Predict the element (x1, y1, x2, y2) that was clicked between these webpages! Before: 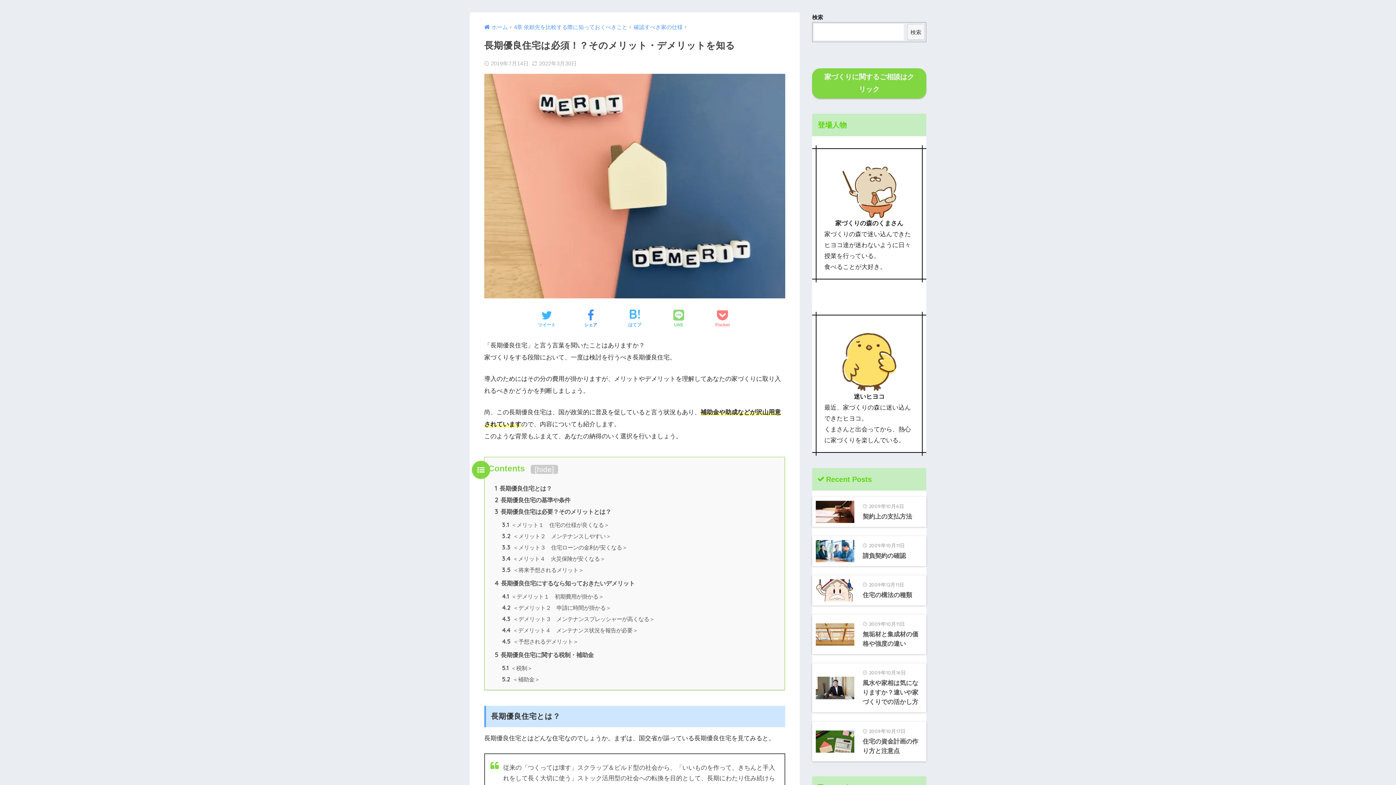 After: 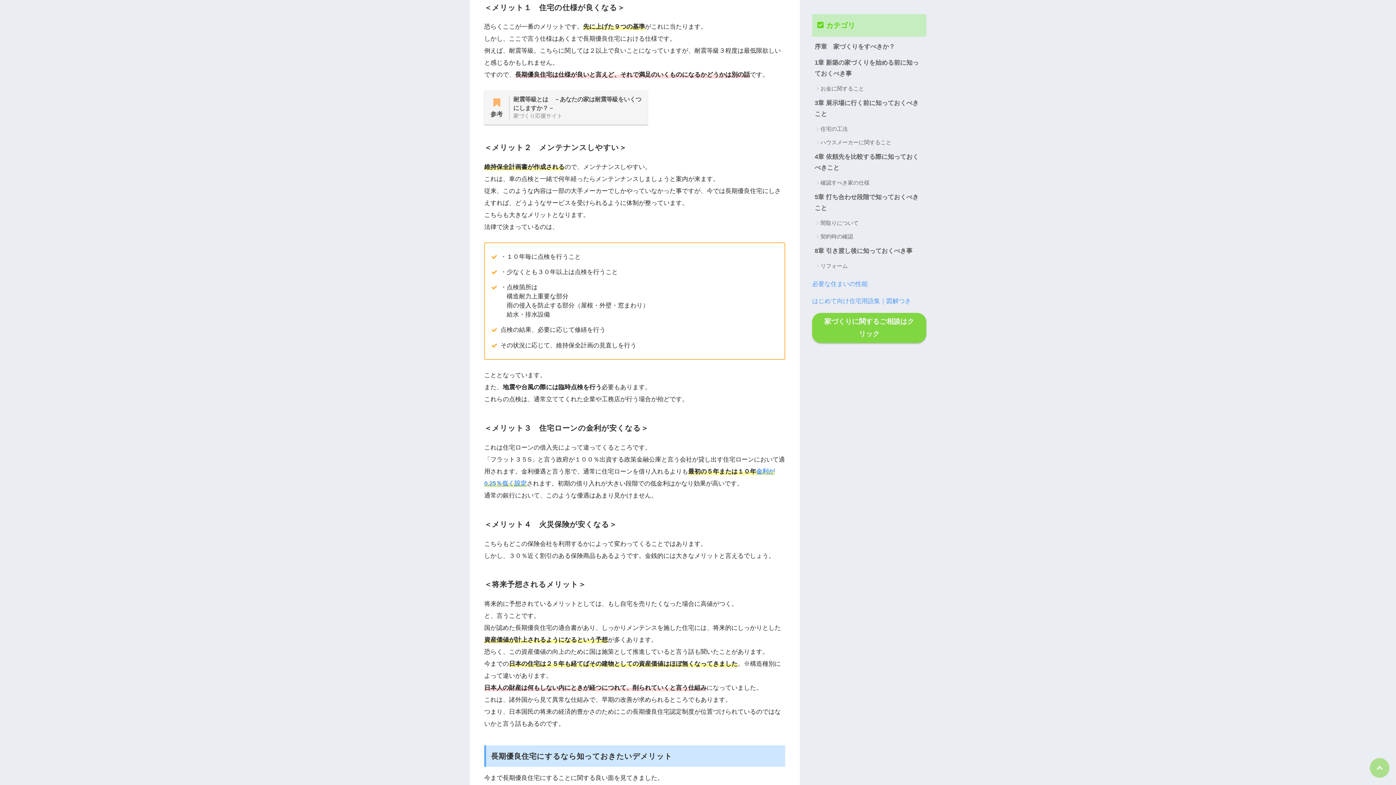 Action: bbox: (502, 522, 609, 528) label: 3.1 ＜メリット１　住宅の仕様が良くなる＞